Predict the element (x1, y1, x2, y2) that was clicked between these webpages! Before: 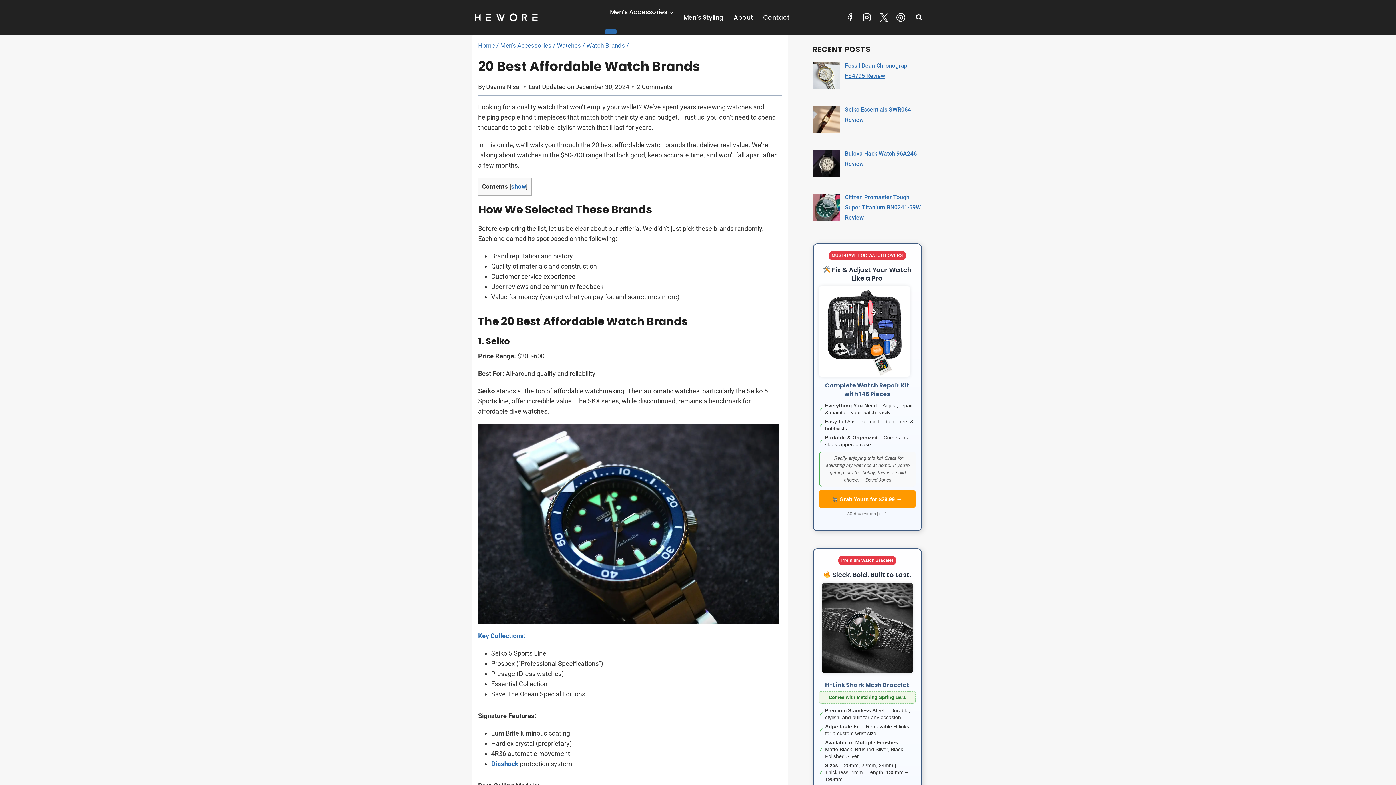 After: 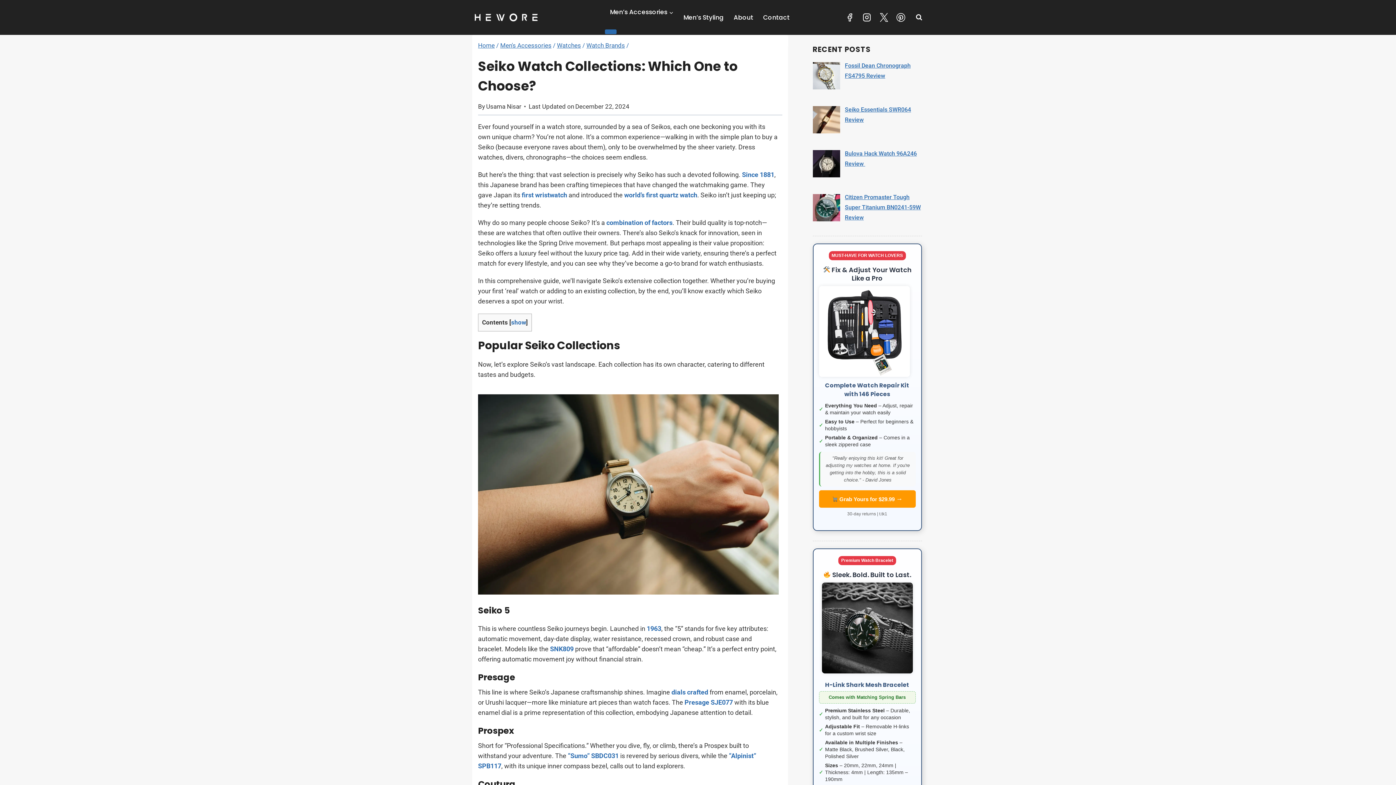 Action: label: Key Collections: bbox: (478, 632, 525, 639)